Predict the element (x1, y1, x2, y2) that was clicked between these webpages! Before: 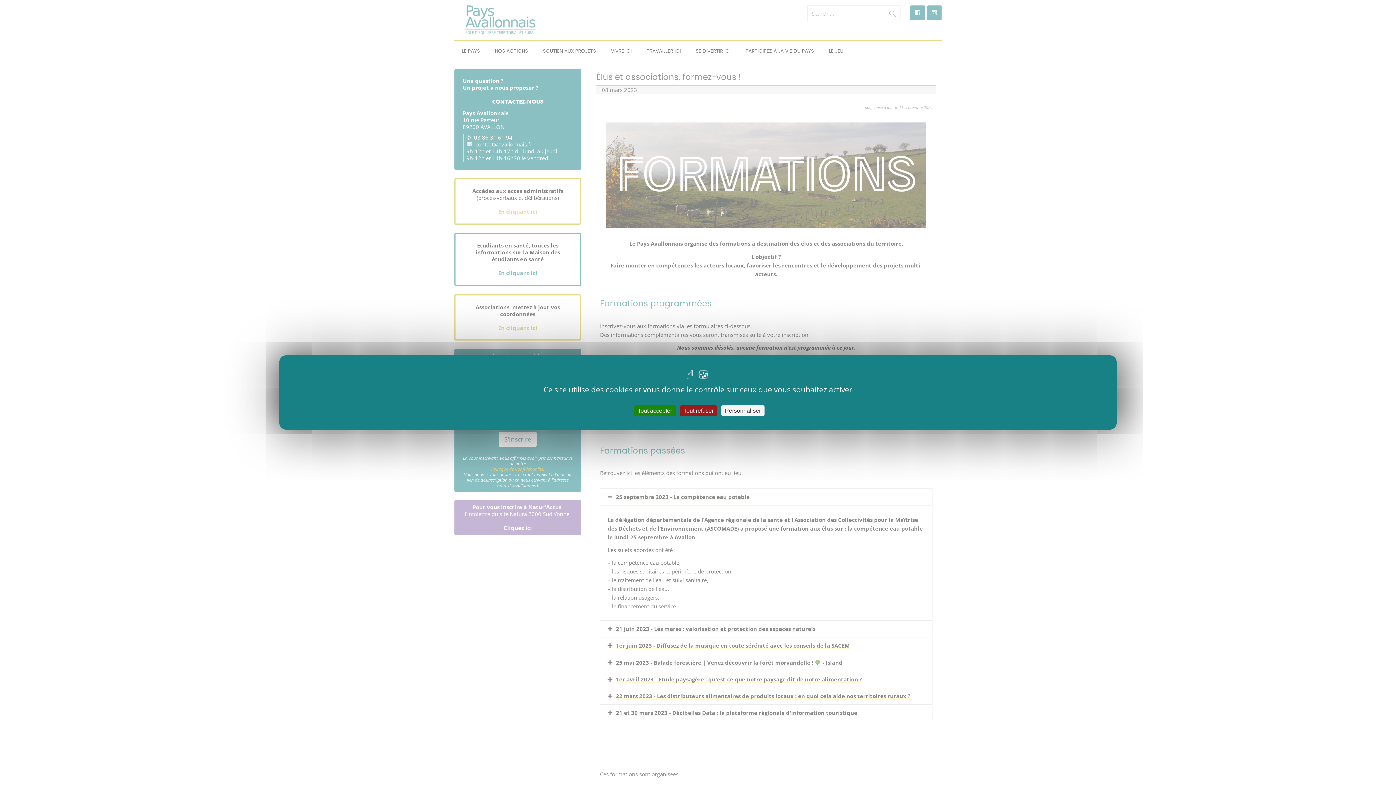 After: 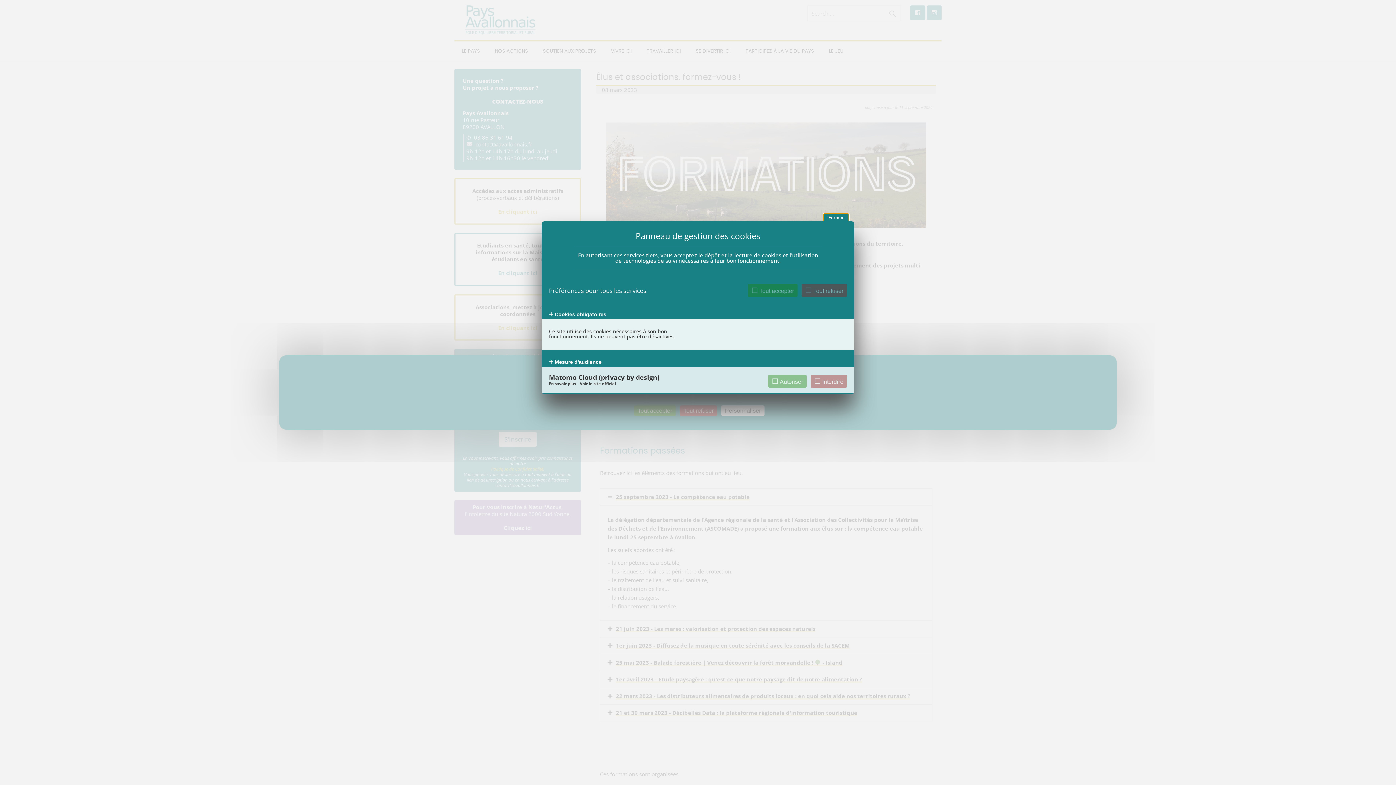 Action: label: Personnaliser (fenêtre modale) bbox: (721, 405, 764, 416)